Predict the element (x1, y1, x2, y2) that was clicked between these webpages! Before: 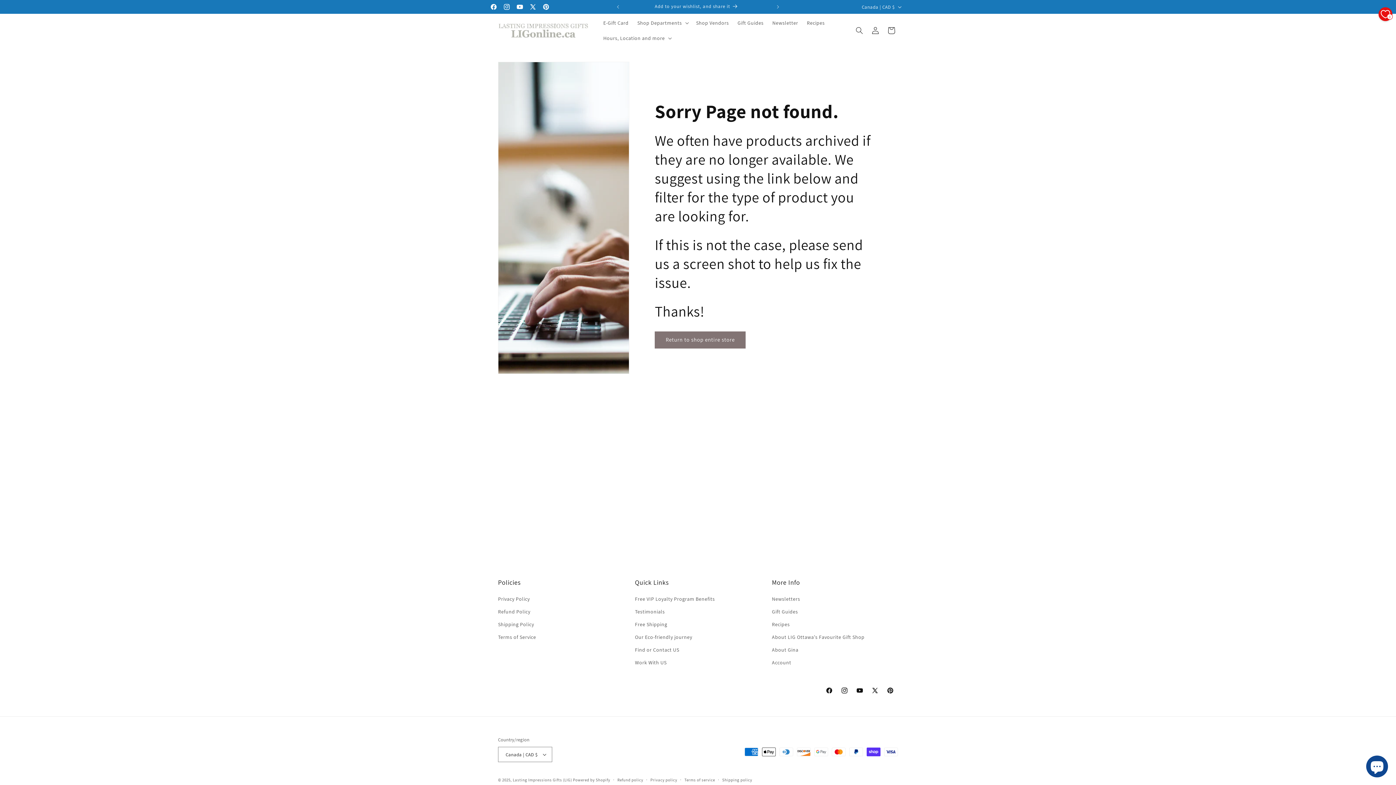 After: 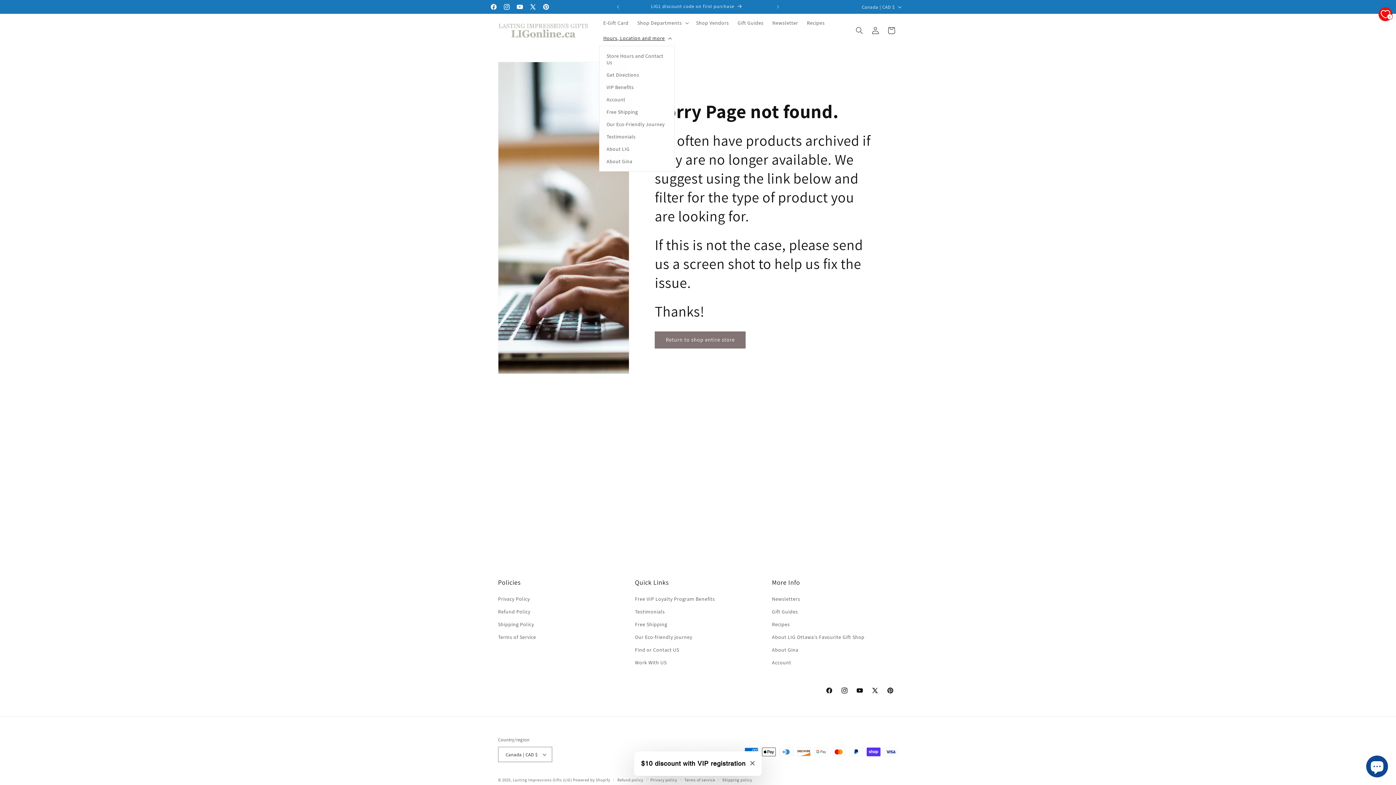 Action: label: Hours, Location and more bbox: (599, 30, 674, 45)